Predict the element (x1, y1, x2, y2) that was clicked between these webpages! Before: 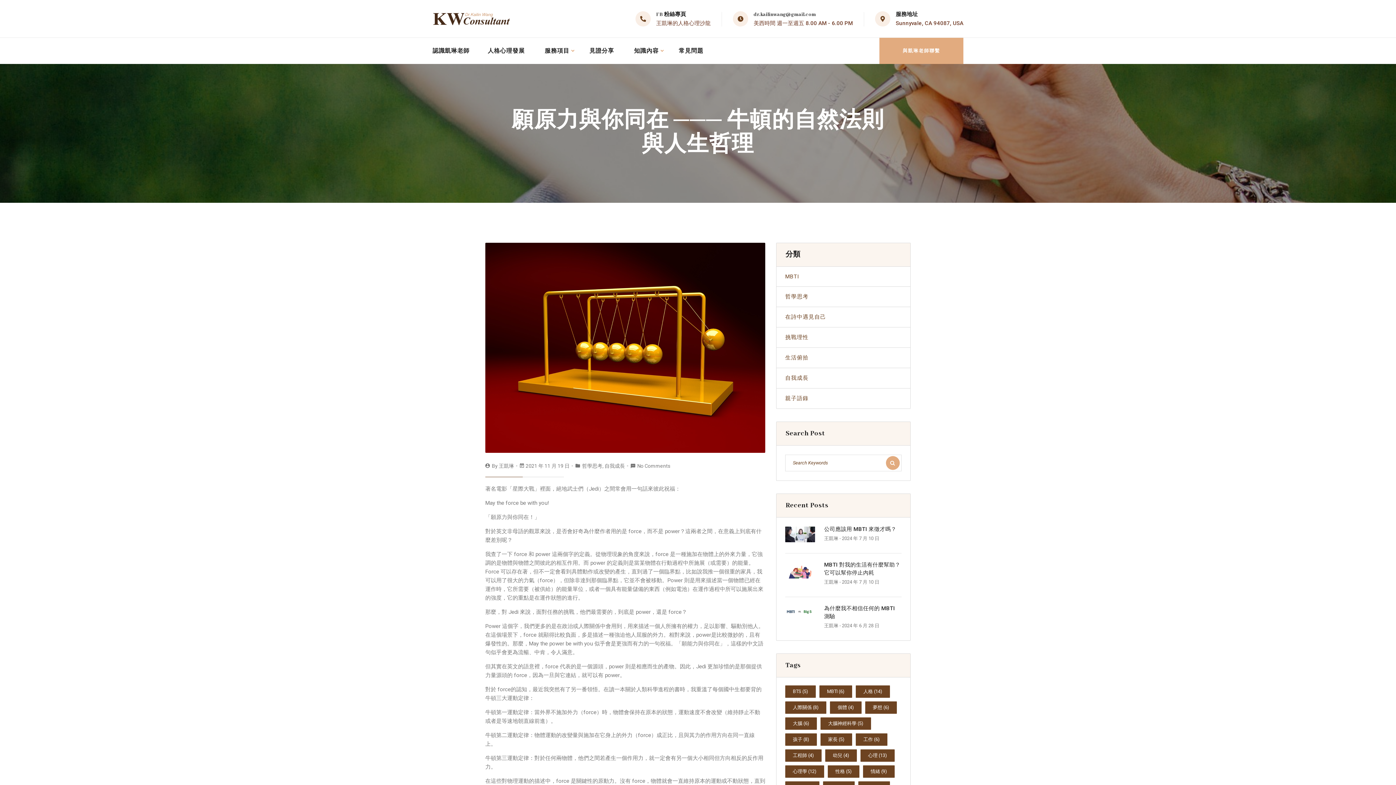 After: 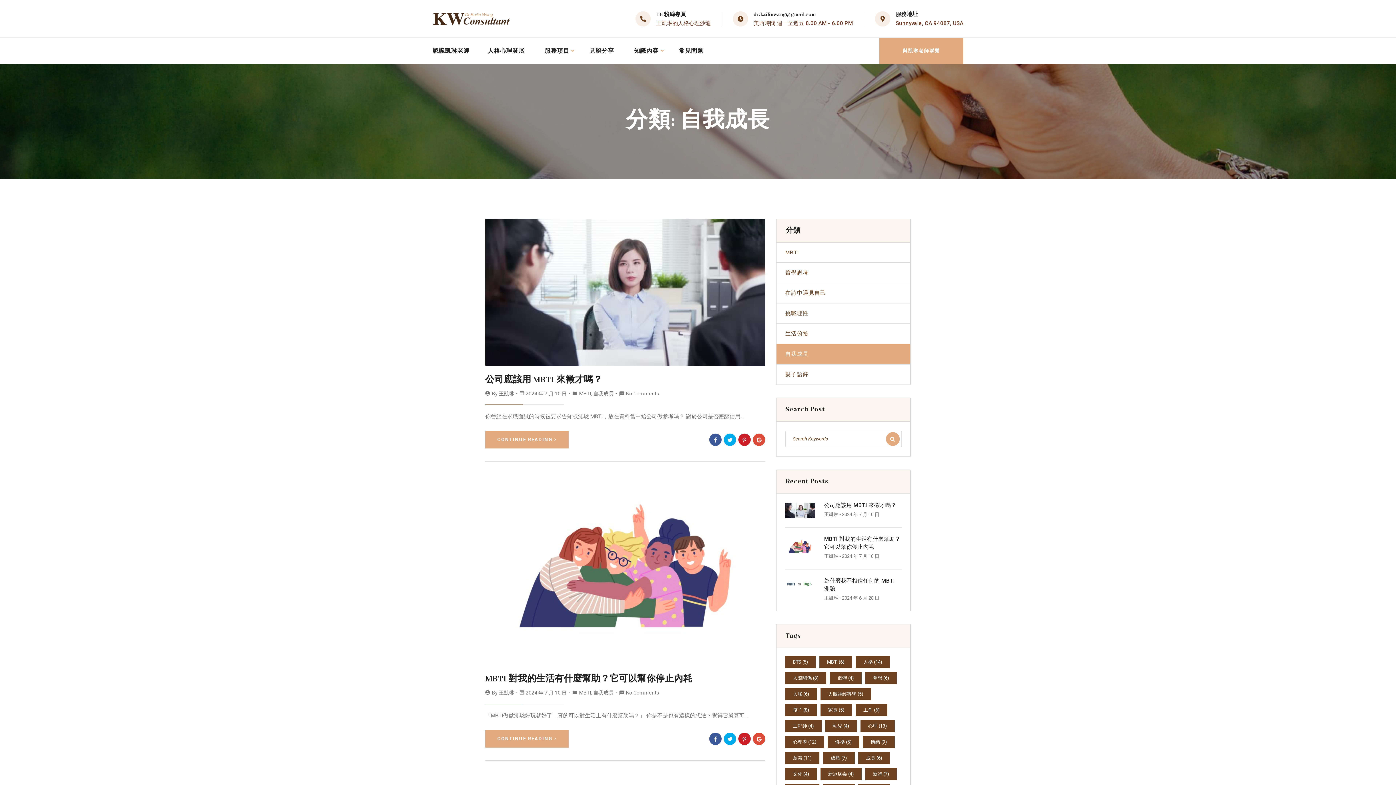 Action: label: 自我成長 bbox: (604, 463, 625, 468)